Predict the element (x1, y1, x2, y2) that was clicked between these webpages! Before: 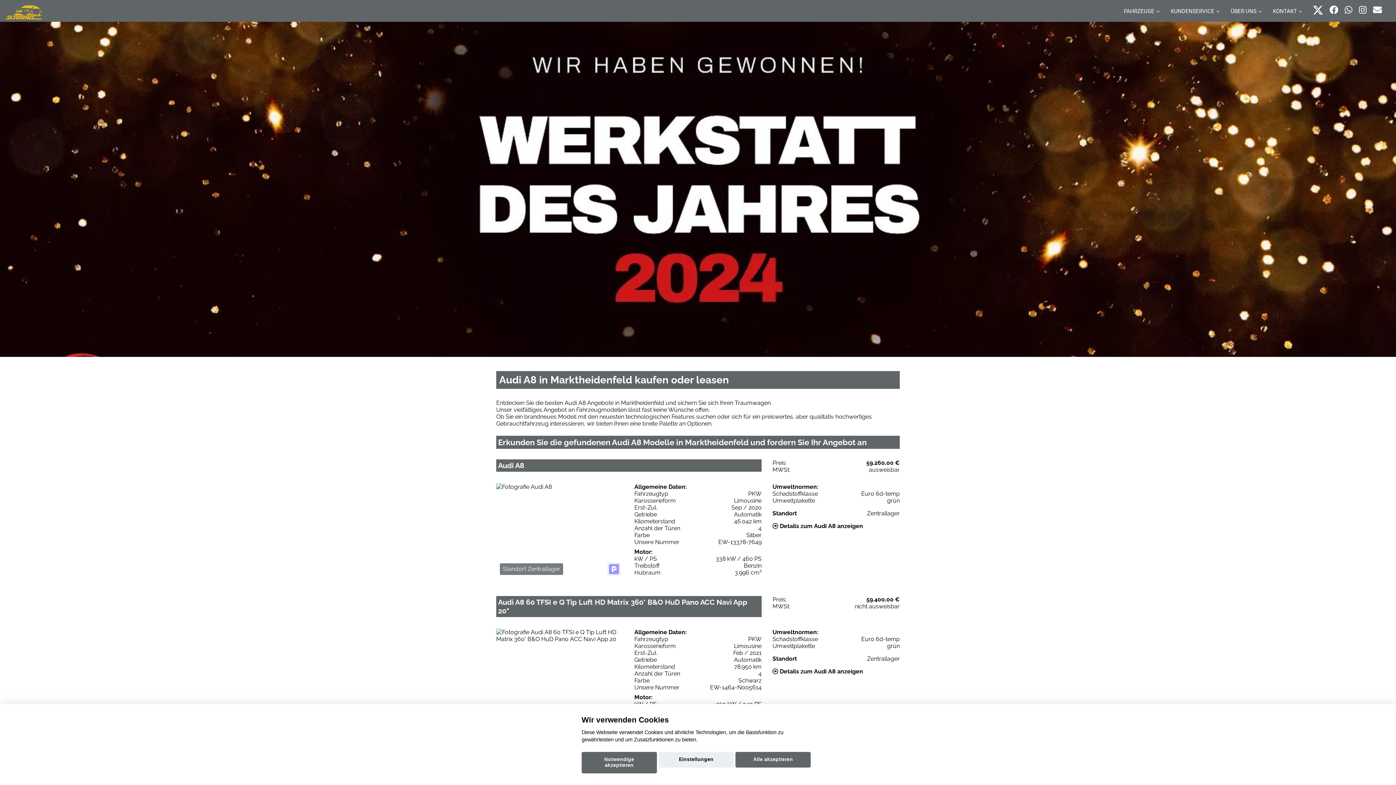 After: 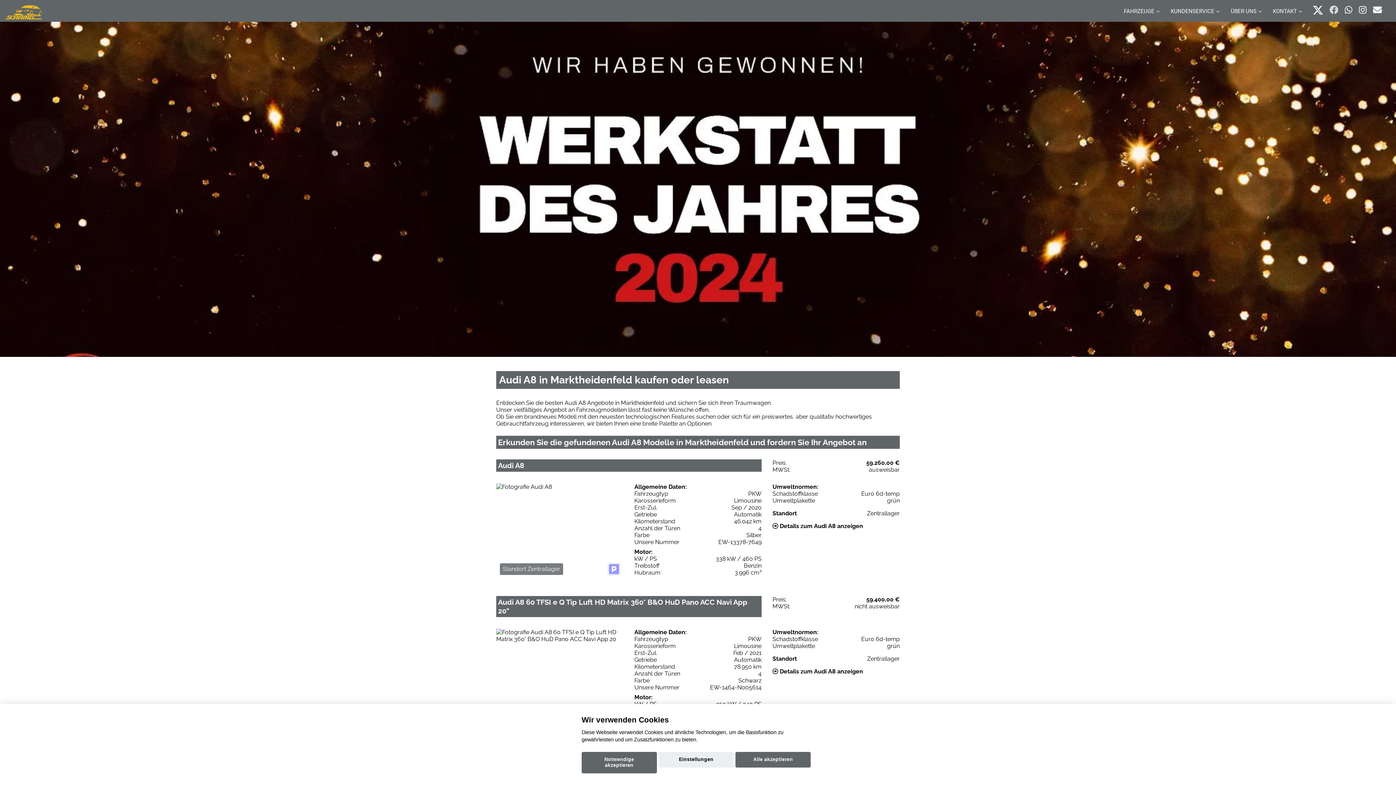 Action: bbox: (1329, 4, 1338, 15)